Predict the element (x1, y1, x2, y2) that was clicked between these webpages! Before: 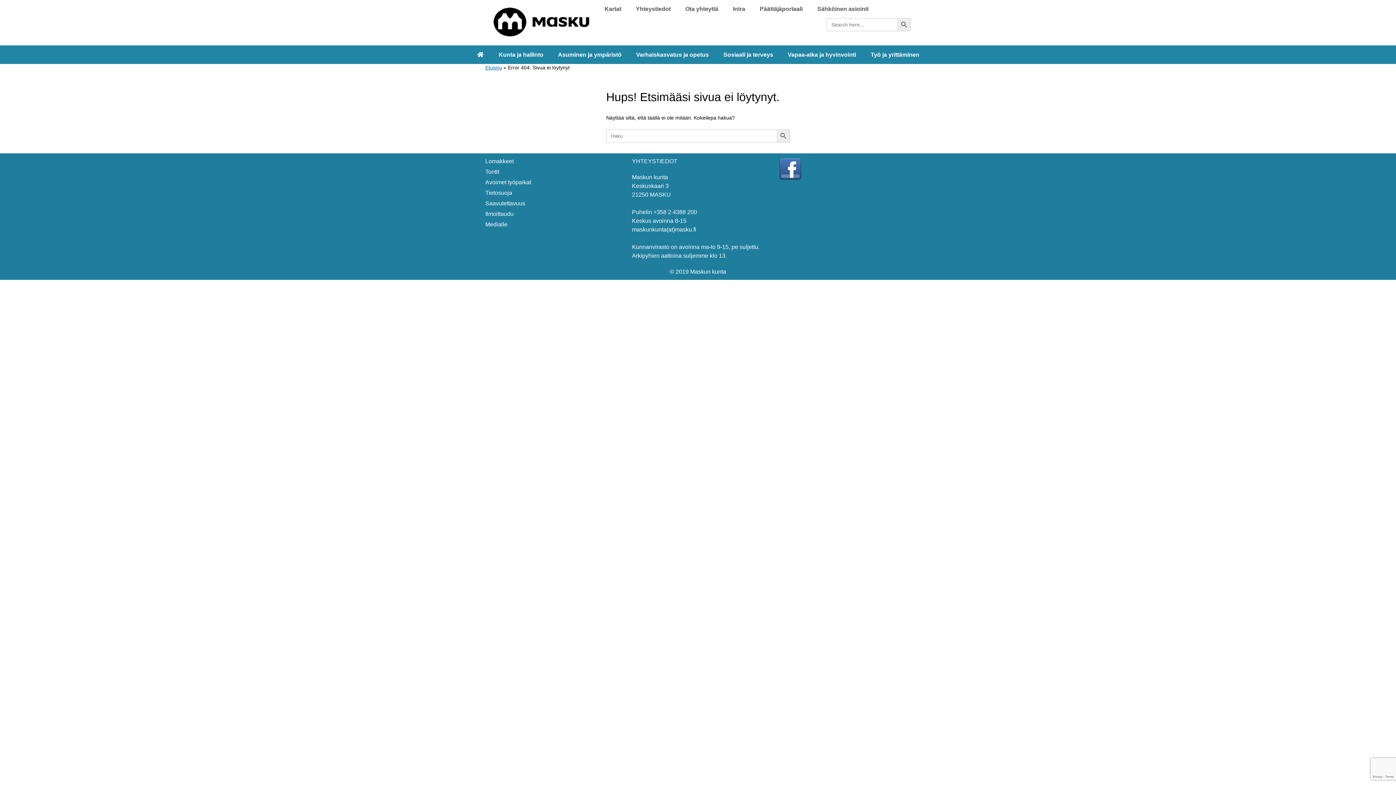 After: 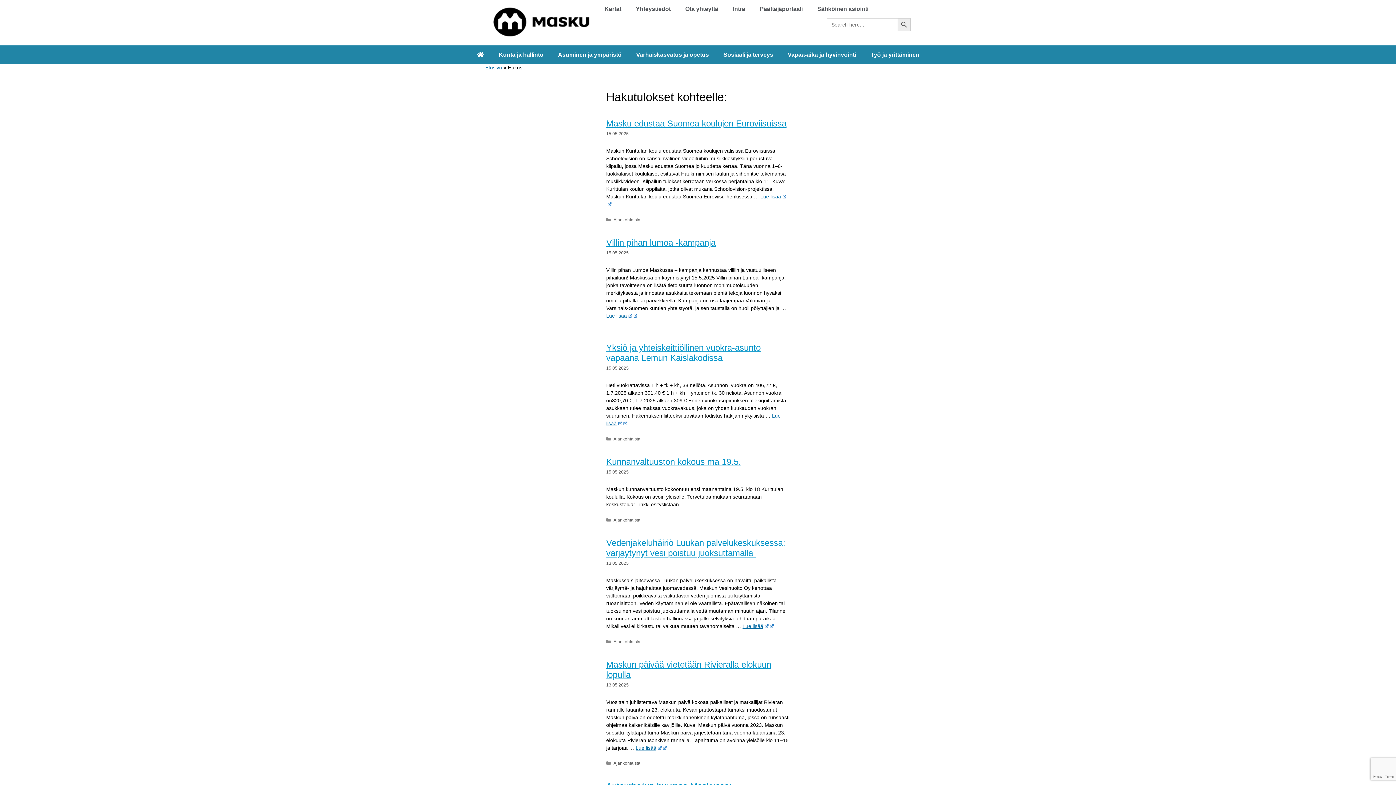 Action: bbox: (776, 129, 790, 142) label: Search Button